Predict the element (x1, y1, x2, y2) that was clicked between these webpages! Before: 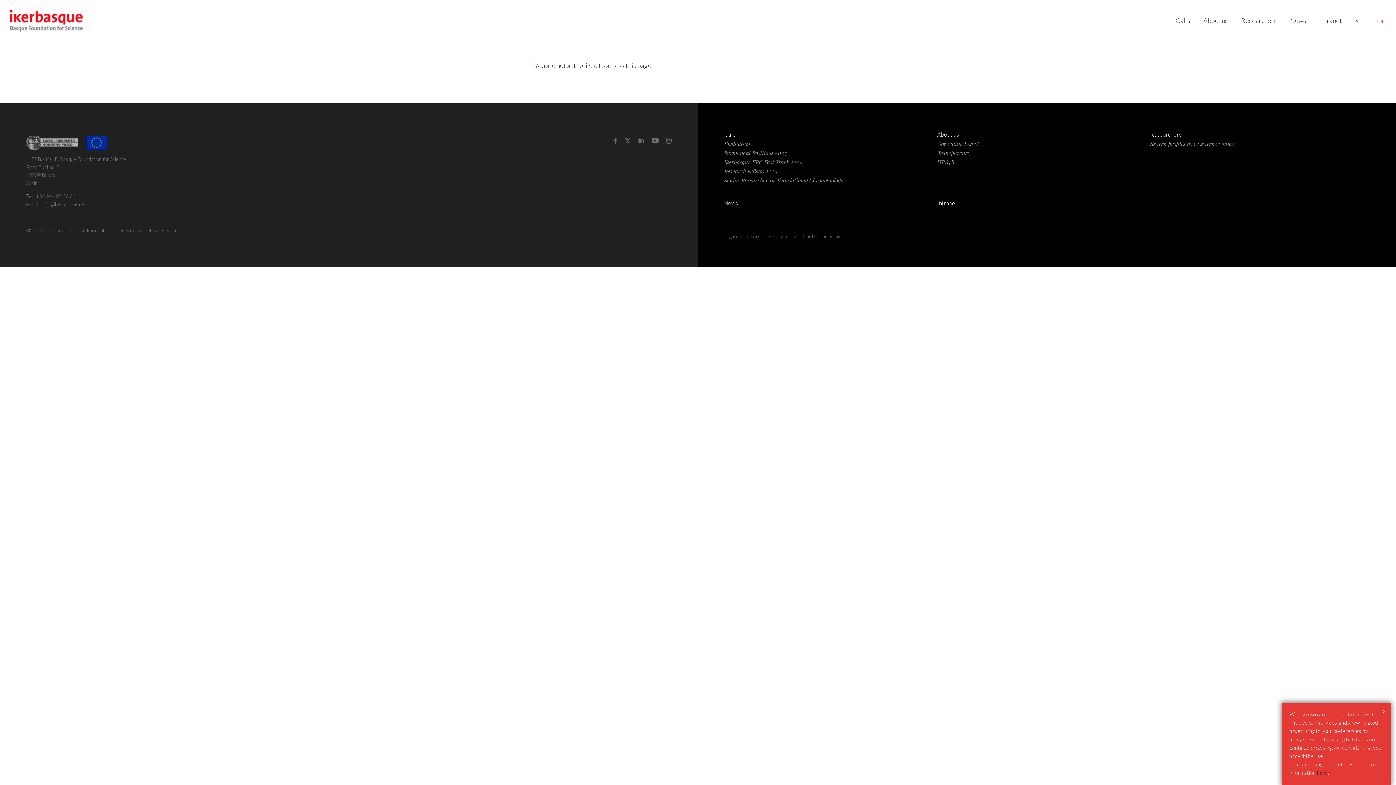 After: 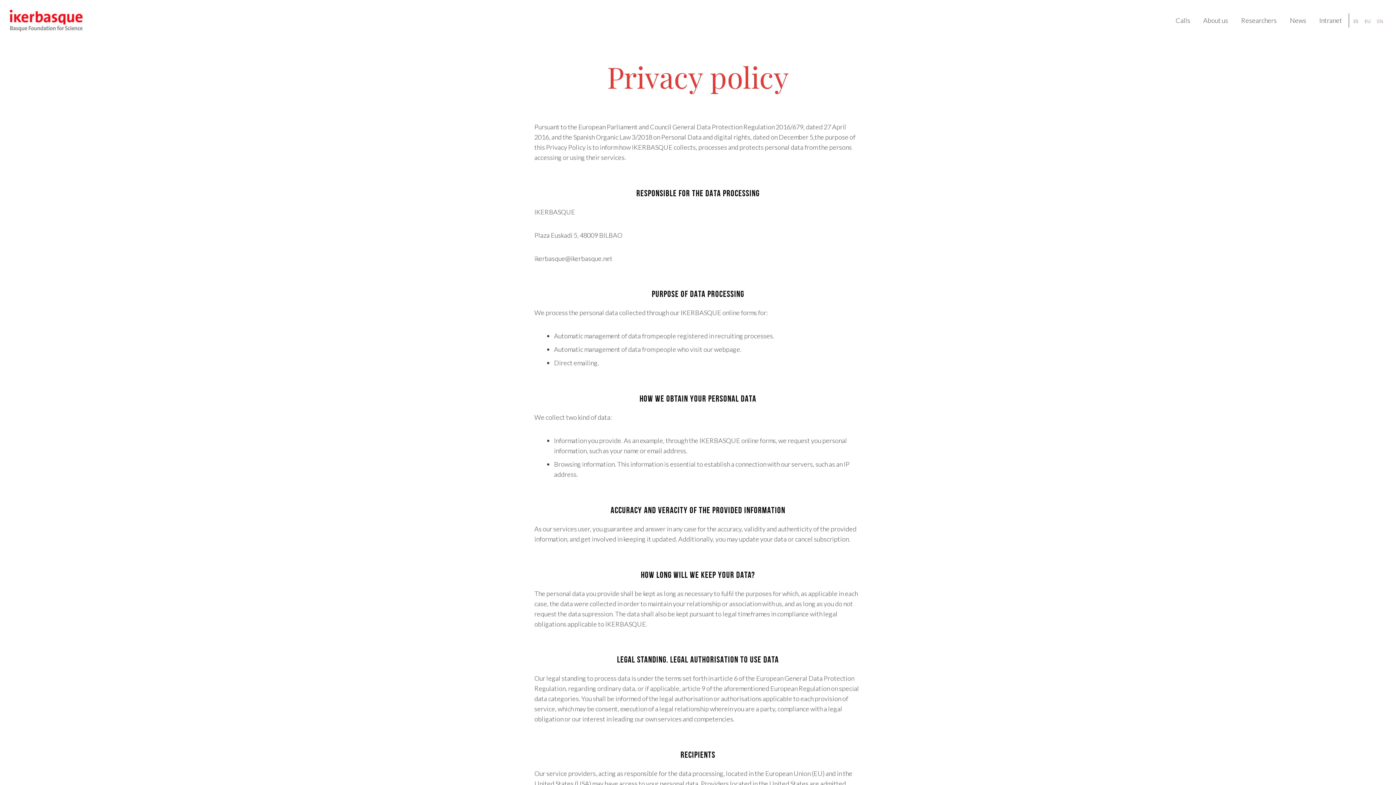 Action: bbox: (767, 233, 796, 239) label: Privacy policy